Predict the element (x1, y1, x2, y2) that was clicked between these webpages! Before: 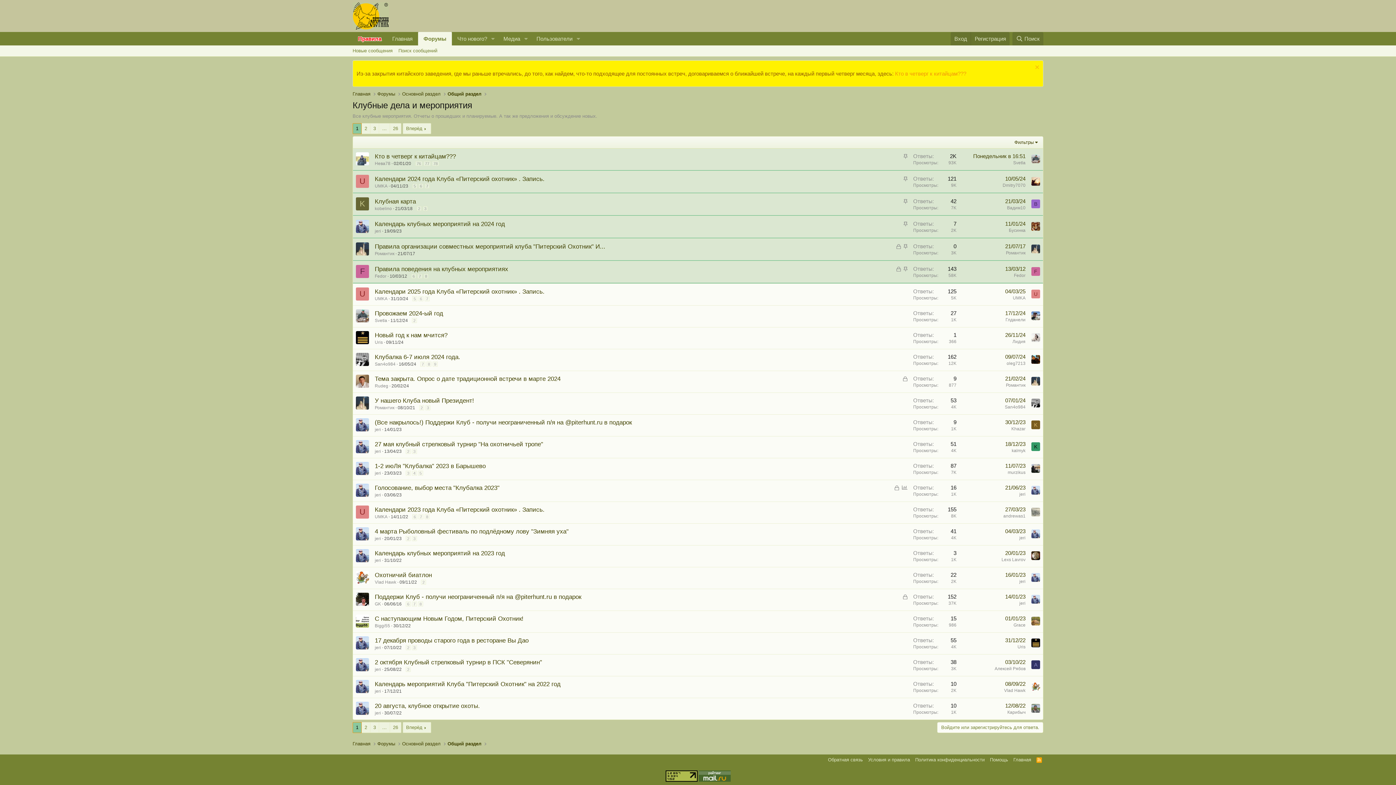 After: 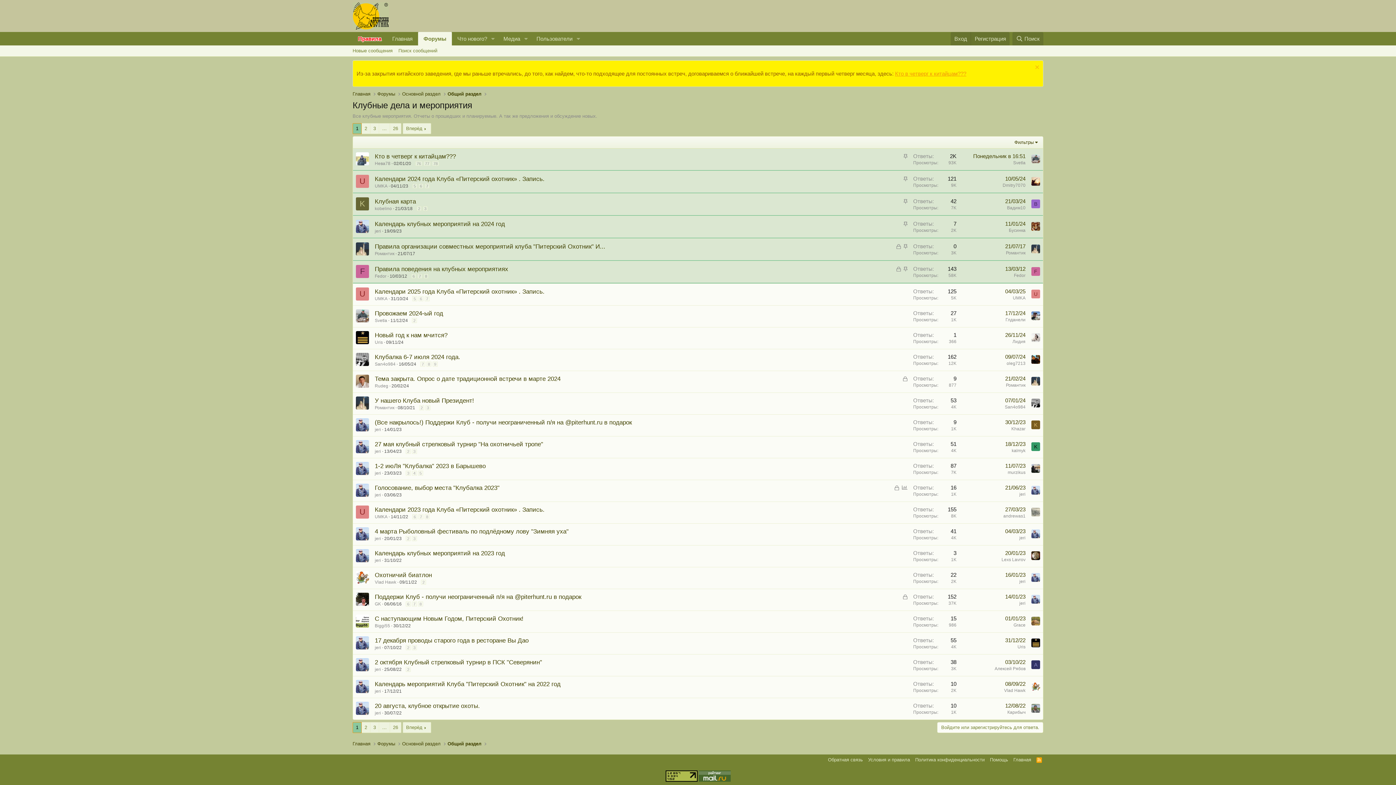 Action: bbox: (895, 70, 966, 76) label: Кто в четверг к китайцам???